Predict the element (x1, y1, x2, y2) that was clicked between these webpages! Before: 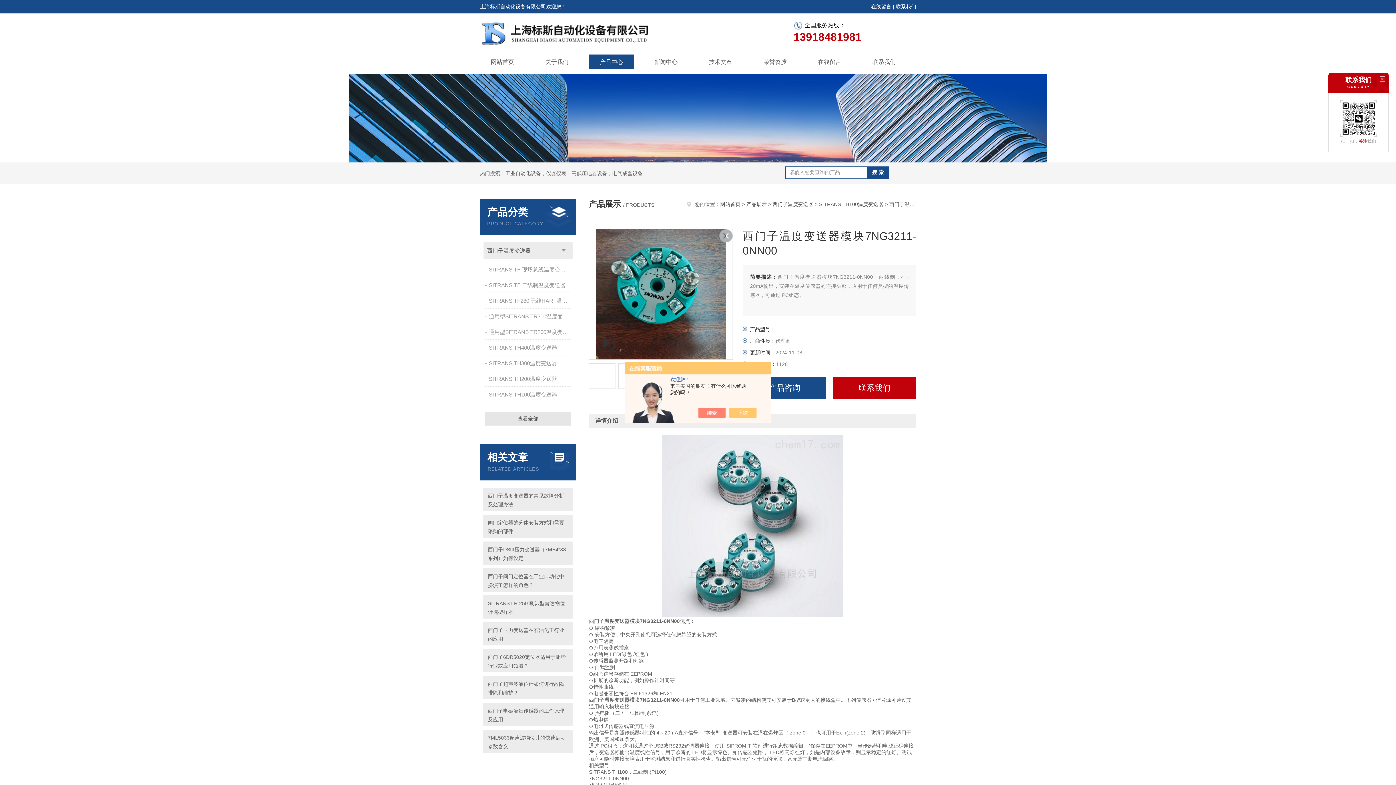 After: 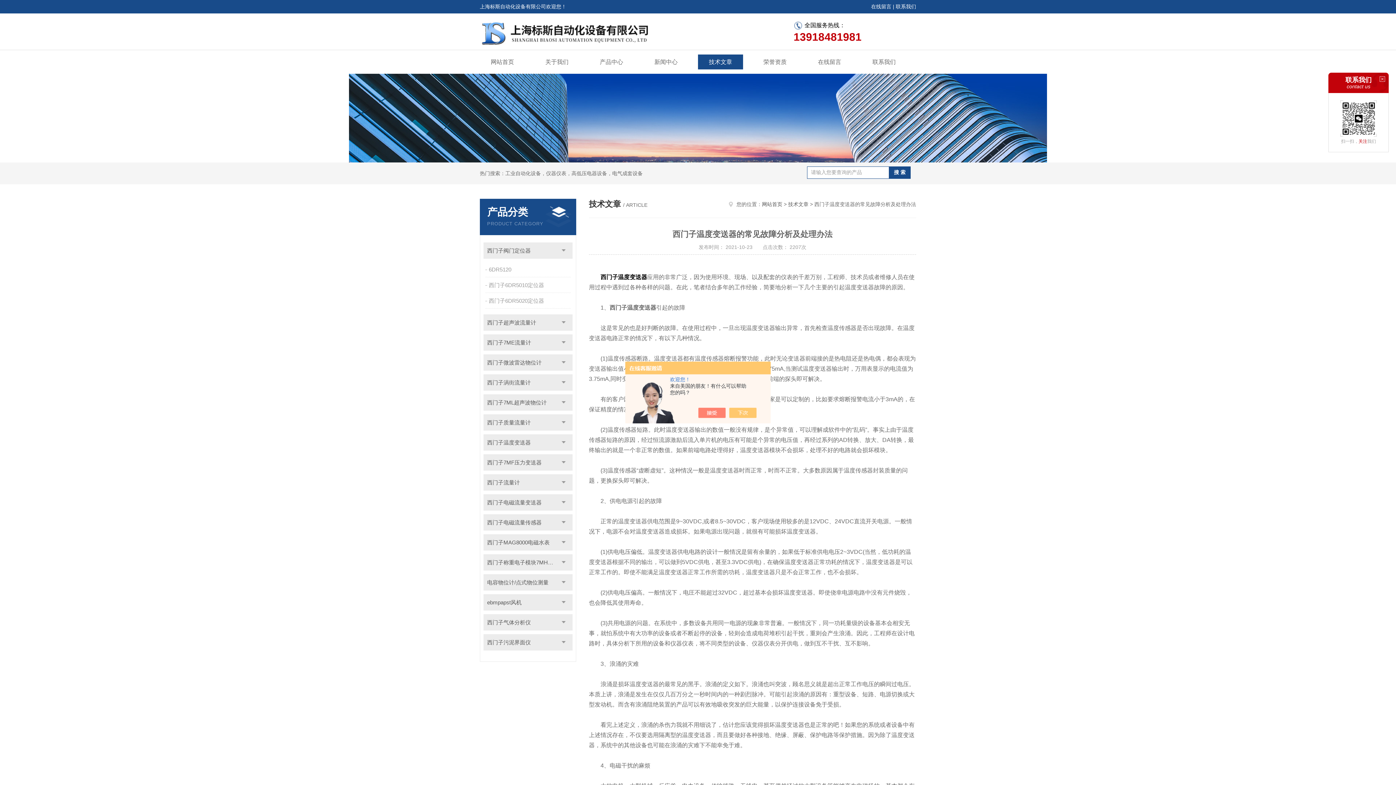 Action: bbox: (488, 491, 568, 509) label: 西门子温度变送器的常见故障分析及处理办法